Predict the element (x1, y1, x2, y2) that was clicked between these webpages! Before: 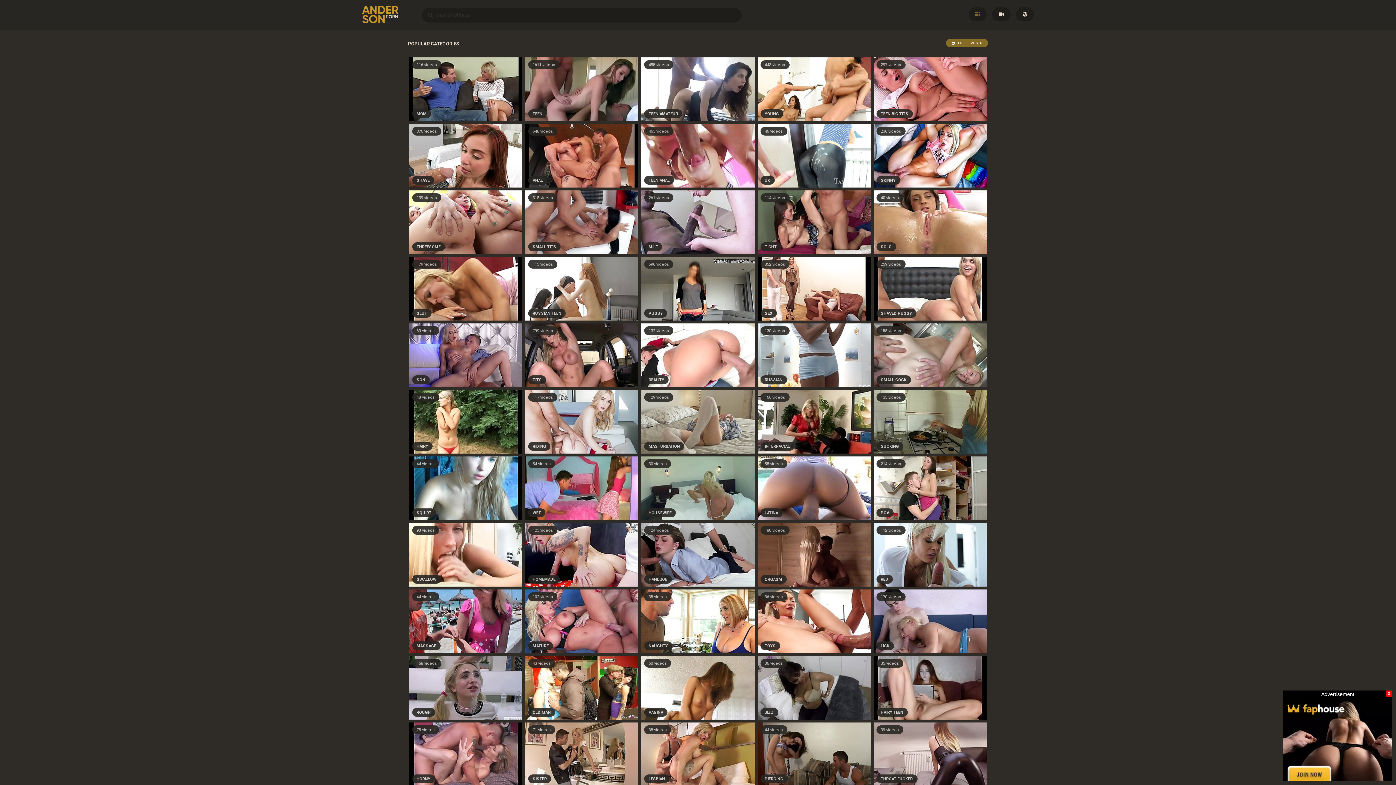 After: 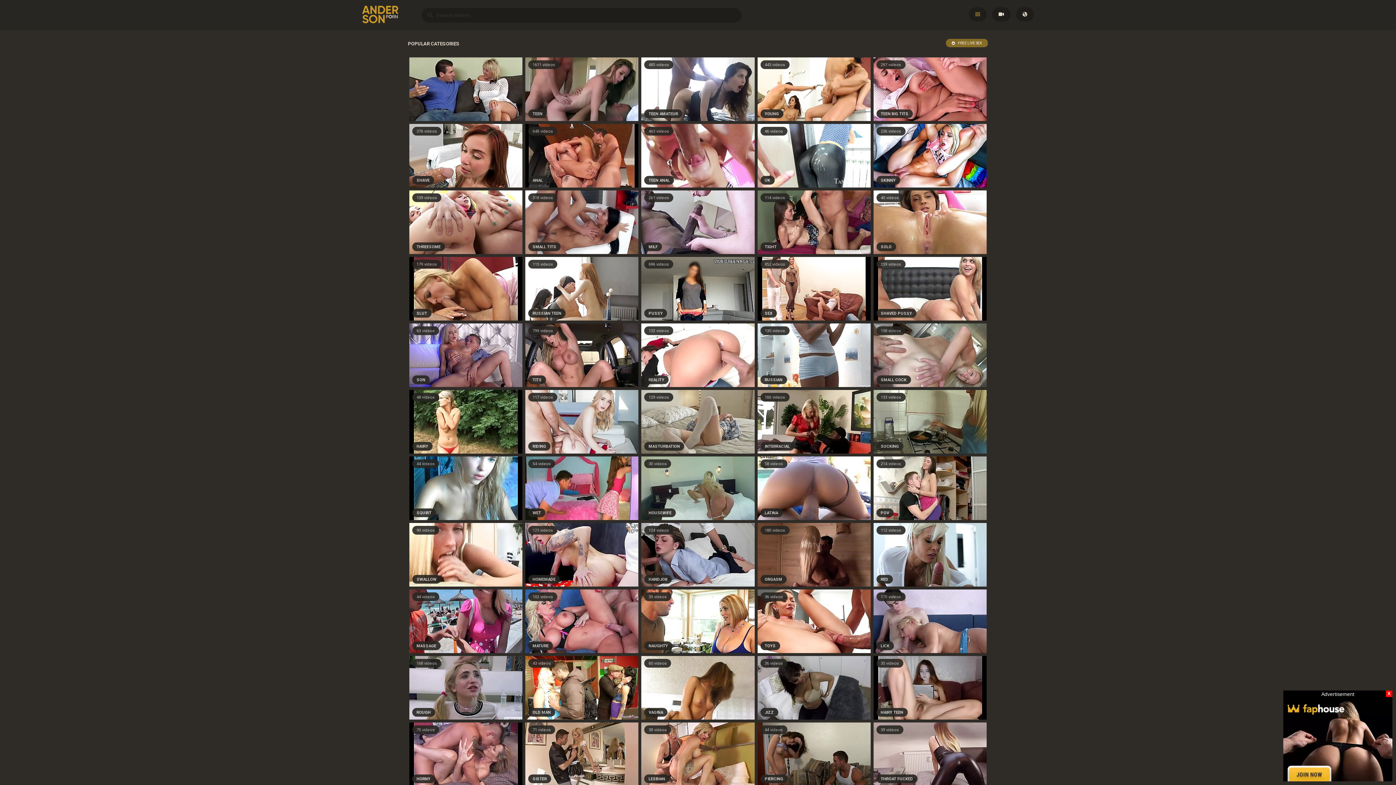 Action: label: MOM
116 videos bbox: (409, 86, 522, 91)